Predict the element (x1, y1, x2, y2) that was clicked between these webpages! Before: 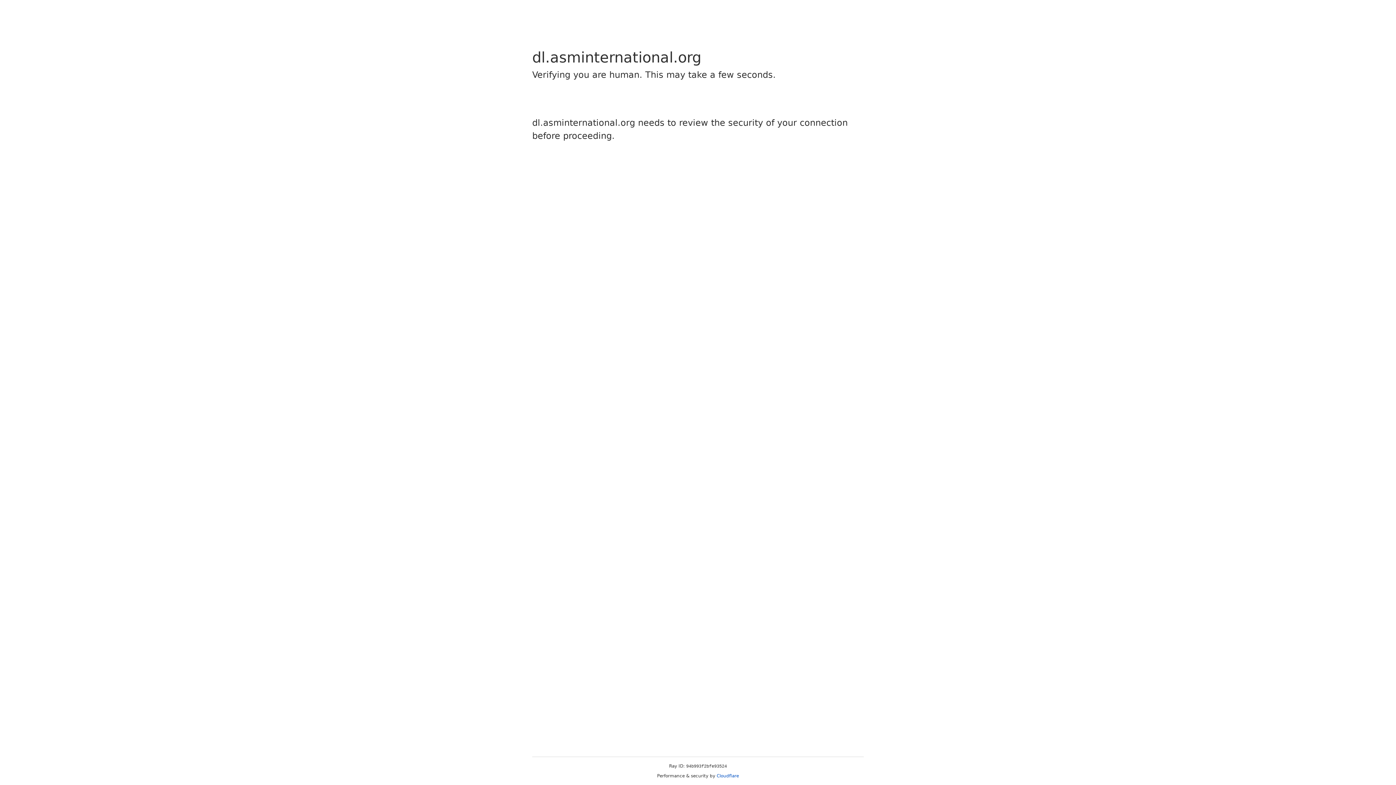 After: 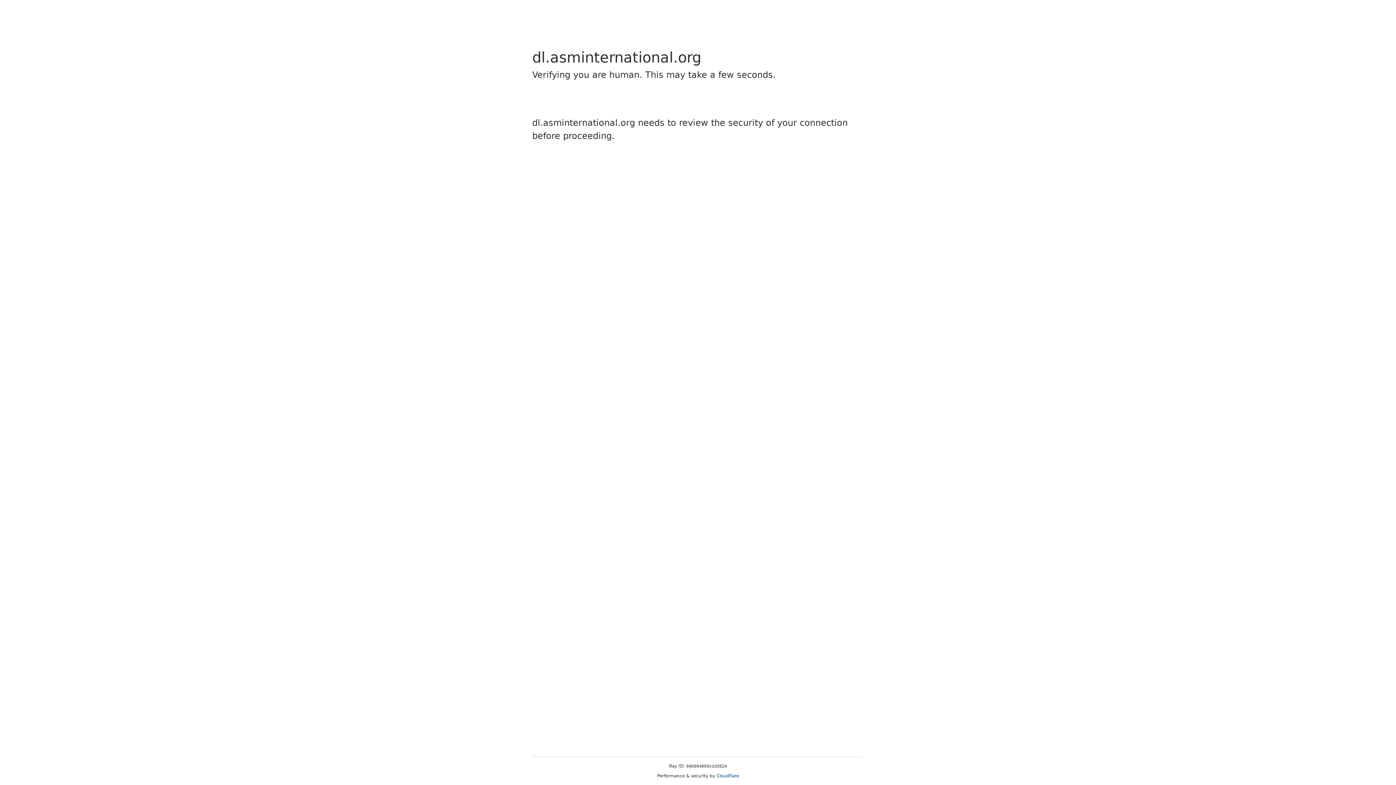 Action: label: Cloudflare bbox: (716, 773, 739, 778)